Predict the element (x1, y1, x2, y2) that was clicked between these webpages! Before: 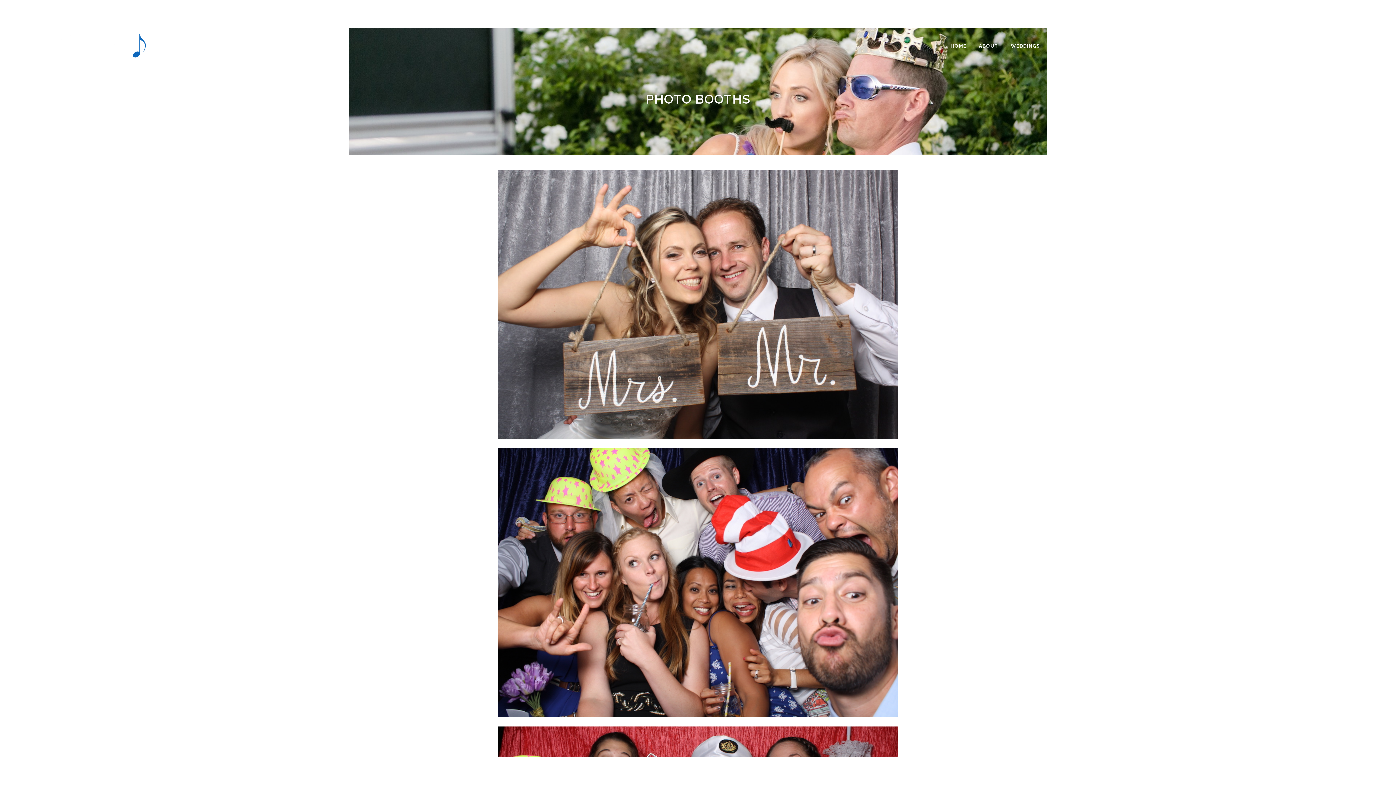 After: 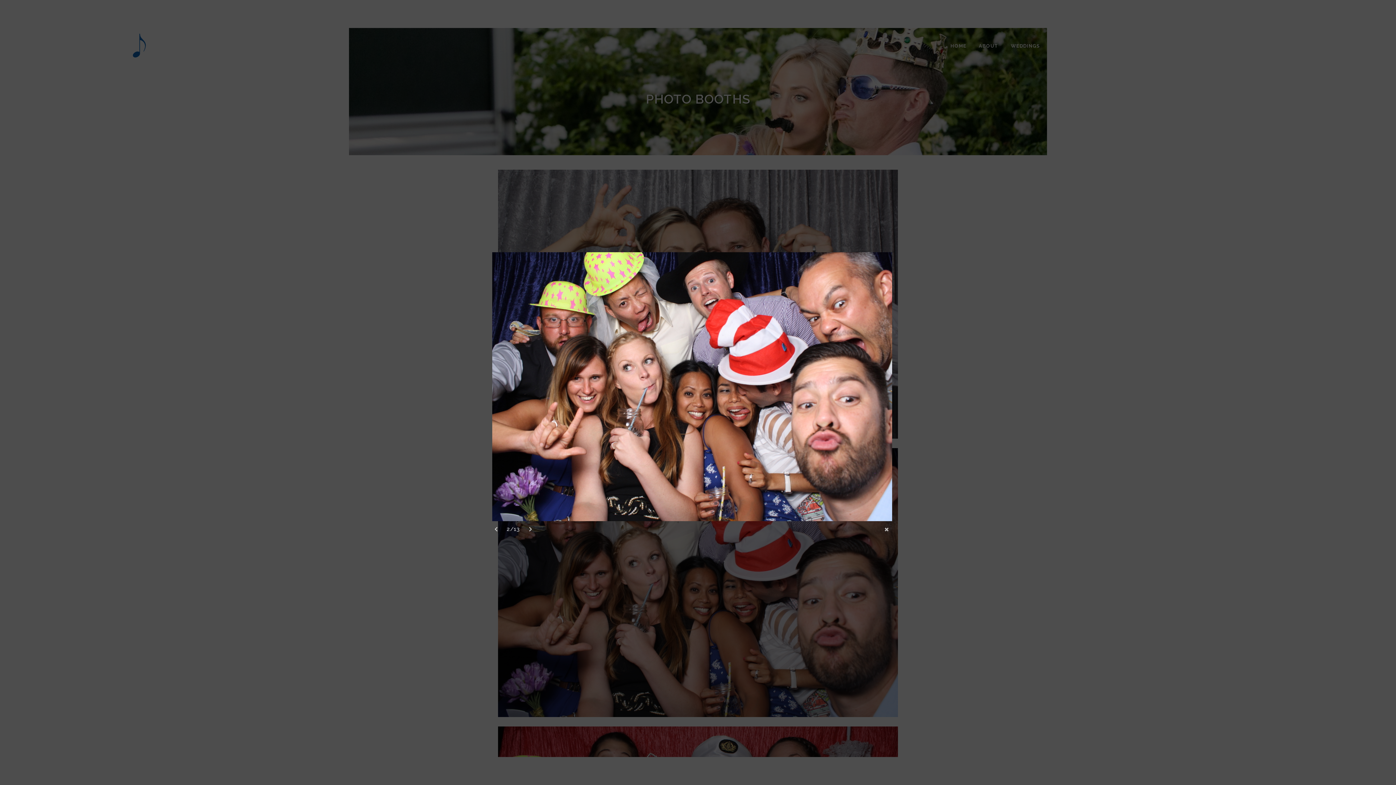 Action: label:   bbox: (498, 718, 898, 725)